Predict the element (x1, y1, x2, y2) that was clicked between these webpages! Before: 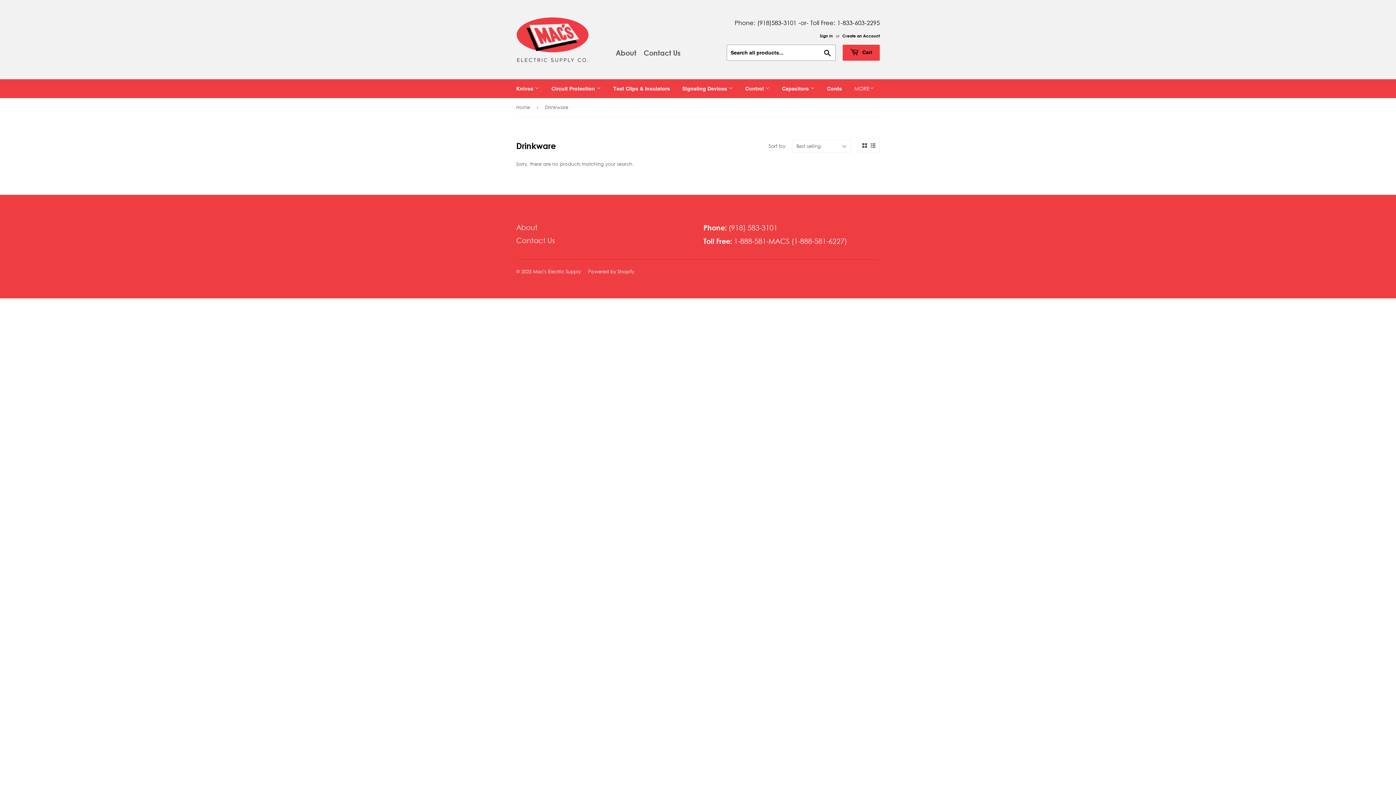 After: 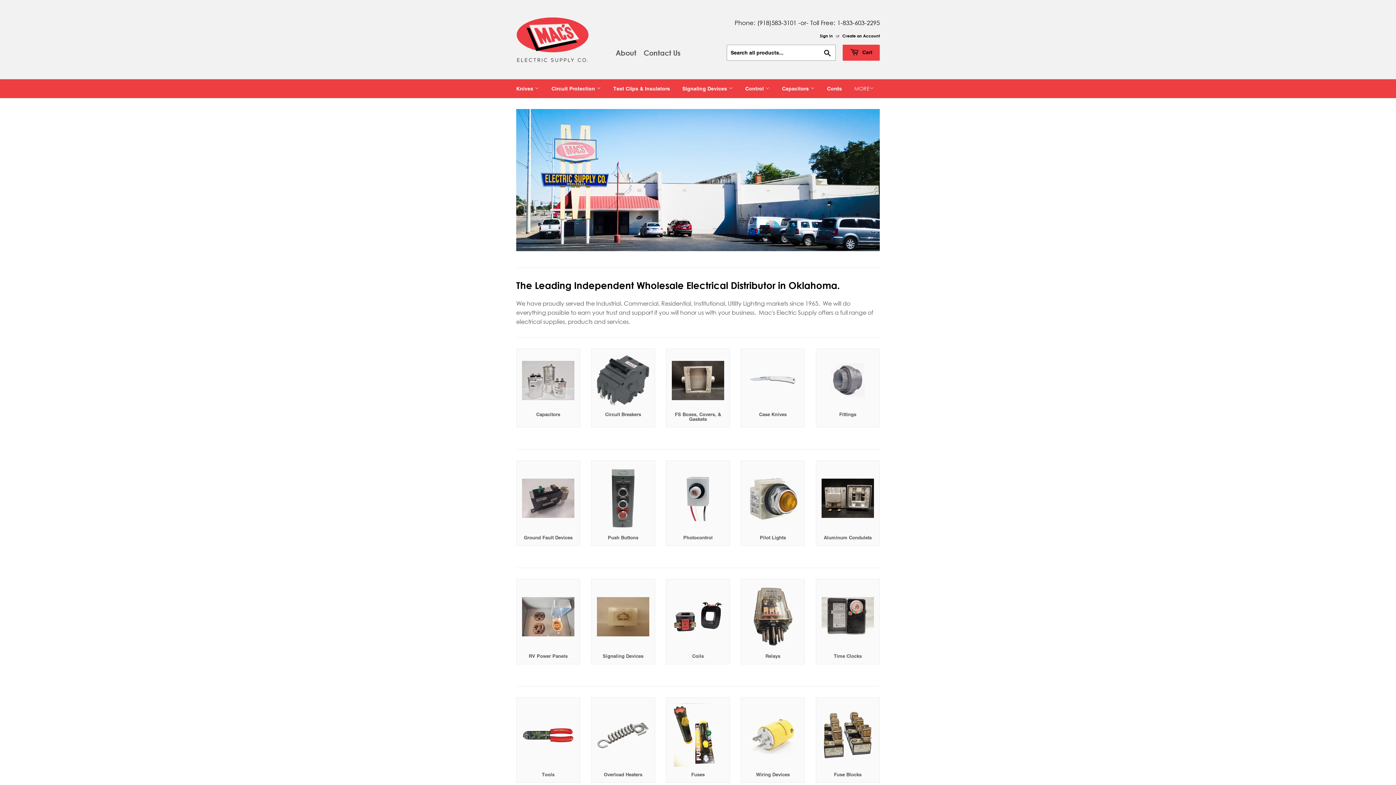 Action: label: Mac's Electric Supply bbox: (533, 268, 581, 274)